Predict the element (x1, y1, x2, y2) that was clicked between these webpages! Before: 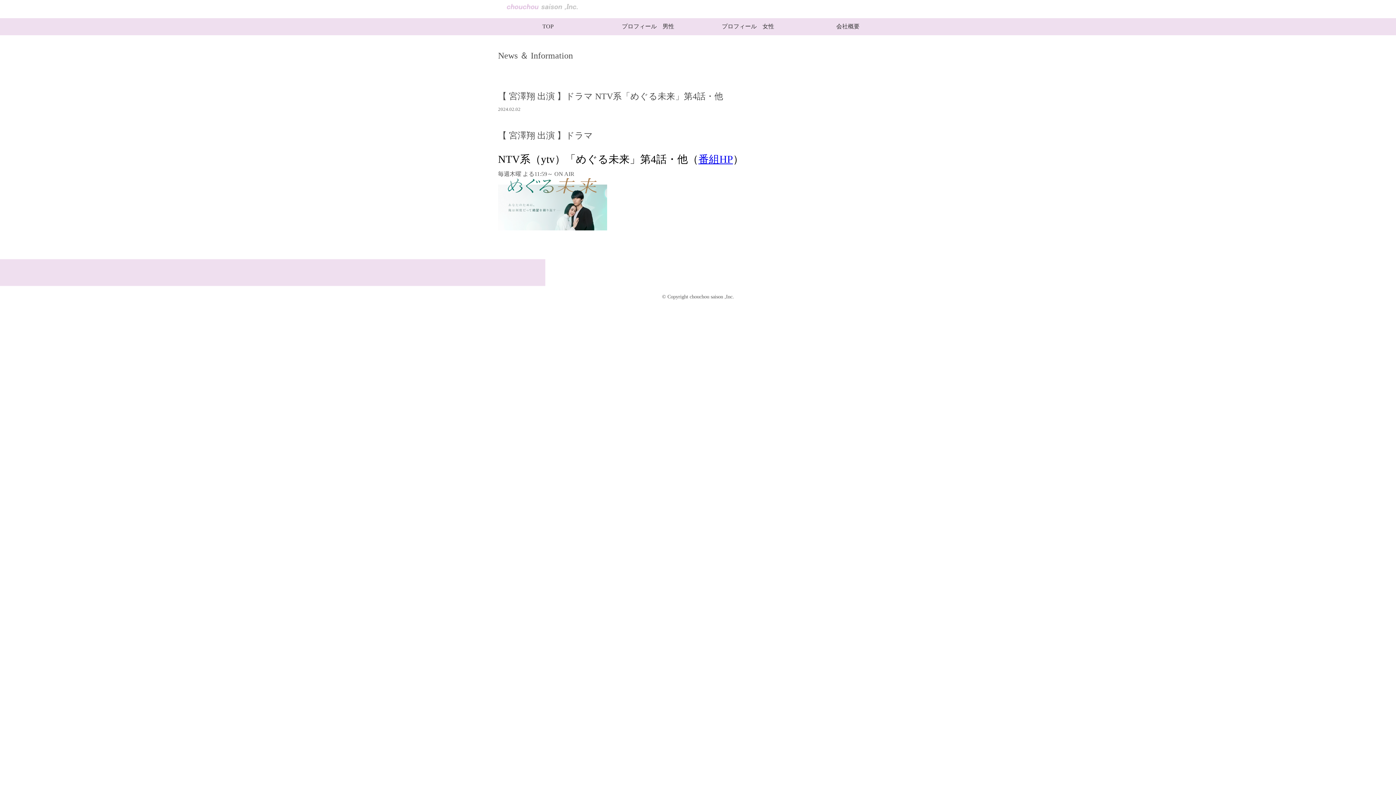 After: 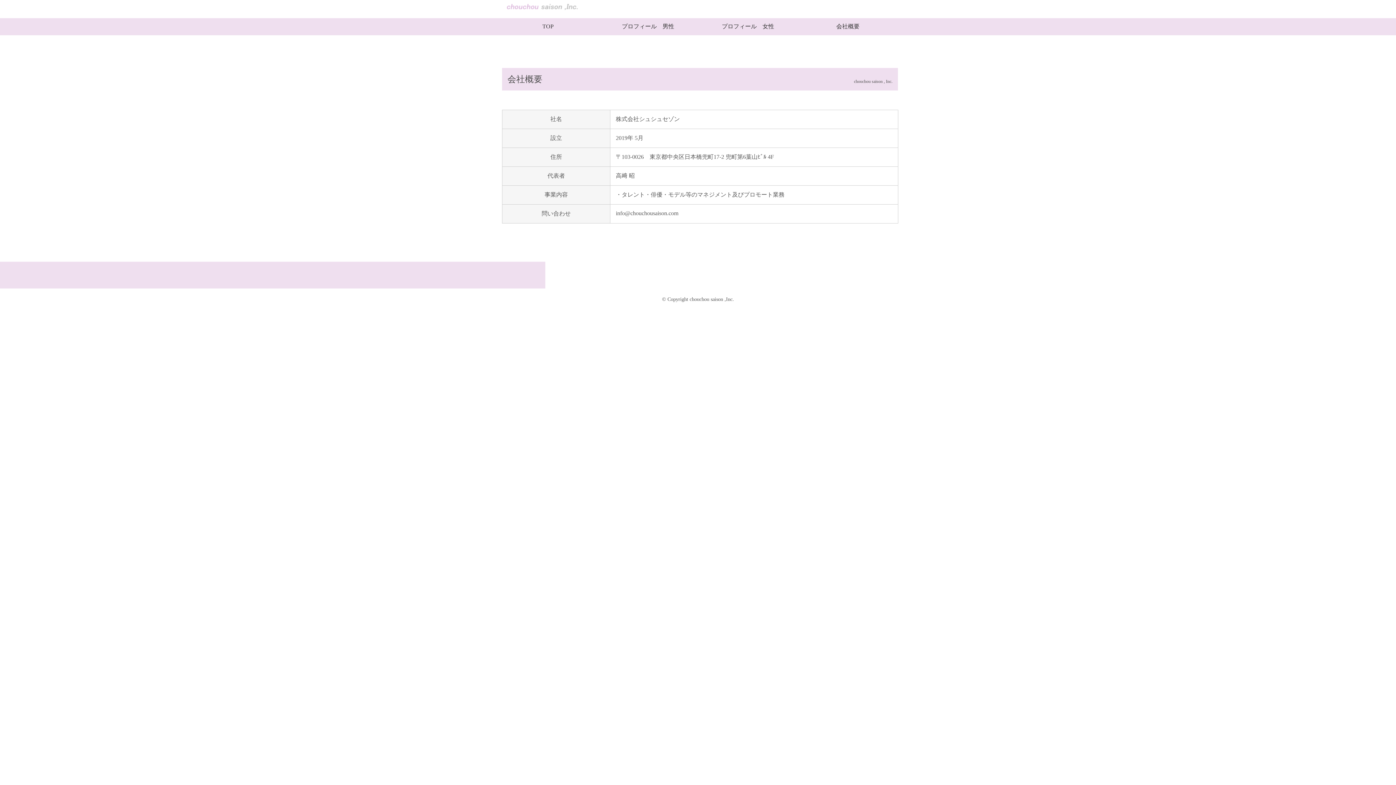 Action: label: 会社概要 bbox: (798, 21, 898, 32)